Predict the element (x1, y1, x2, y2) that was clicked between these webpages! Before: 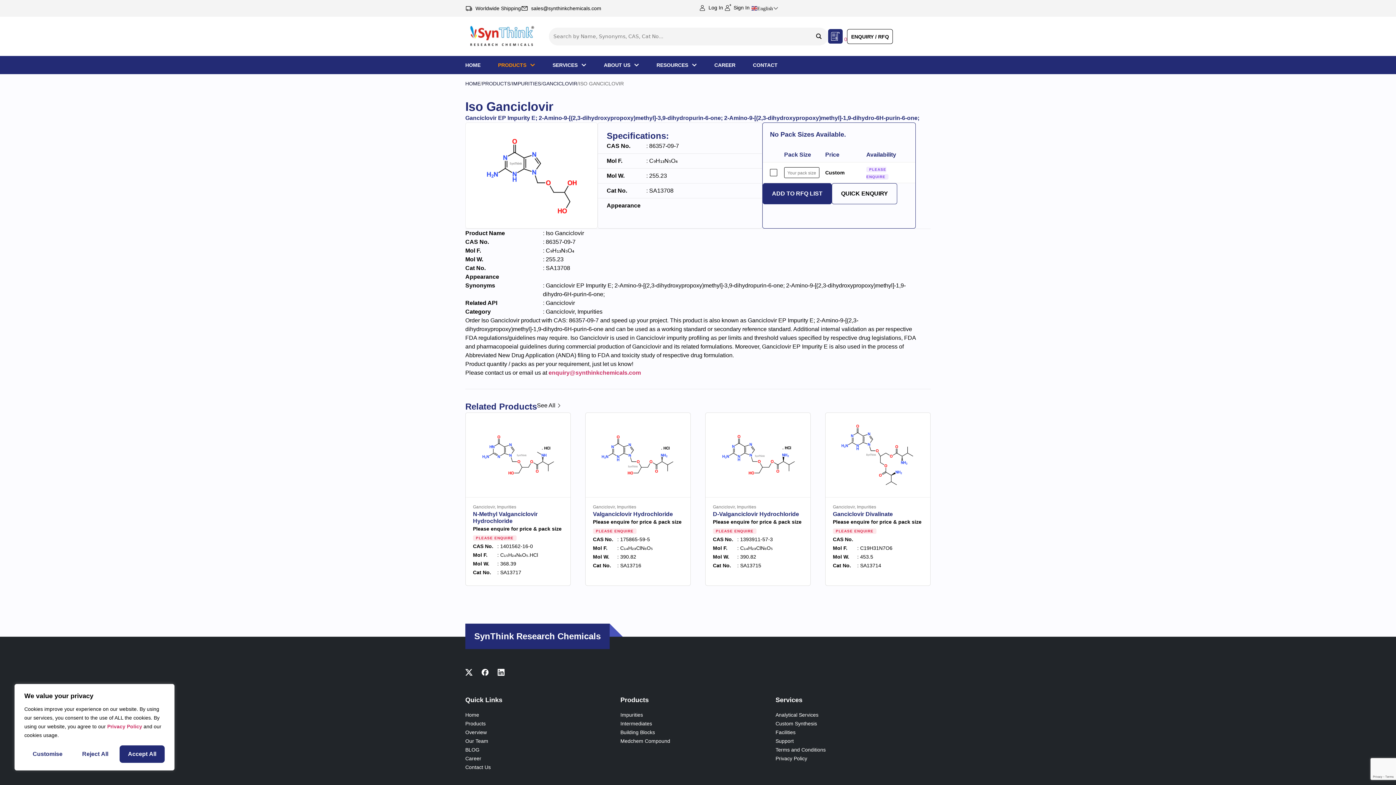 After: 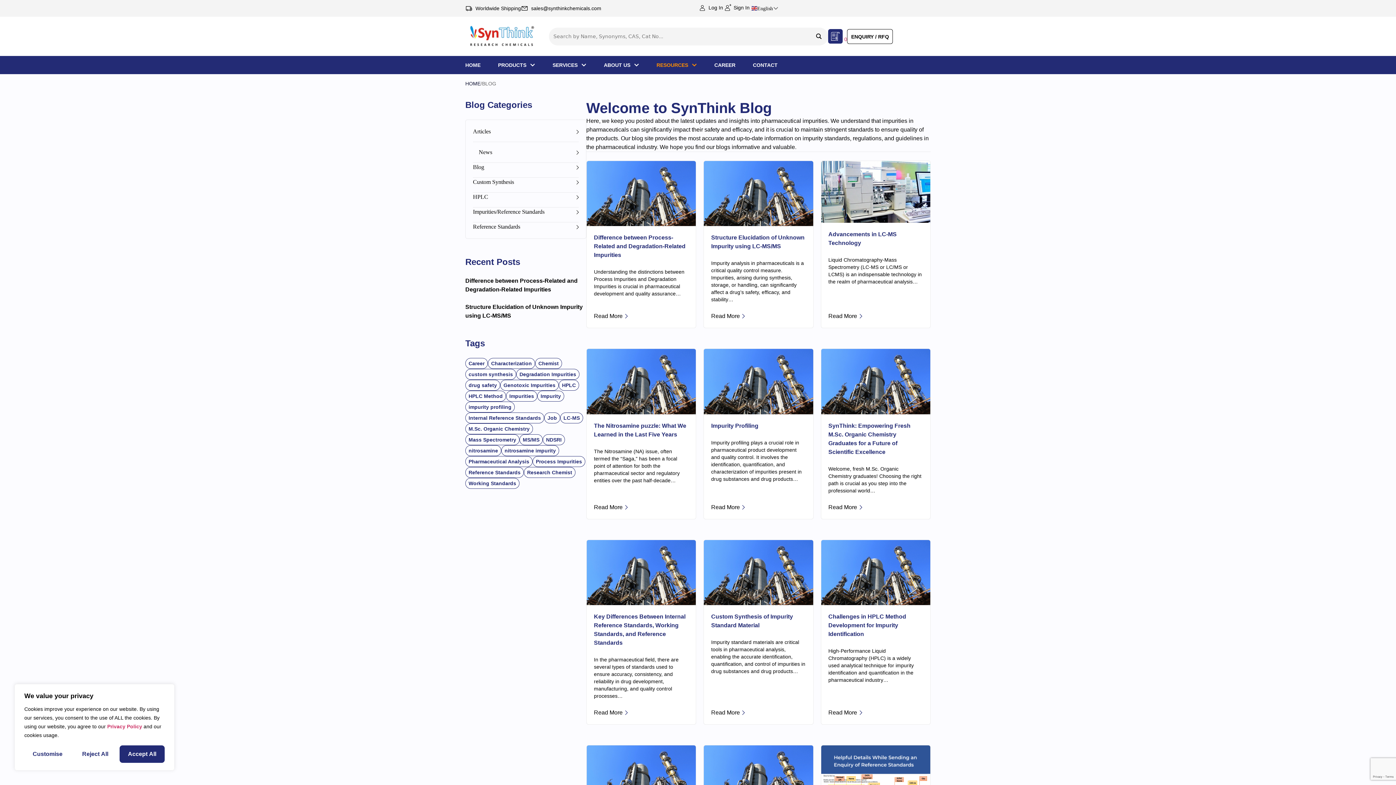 Action: label: BLOG bbox: (465, 747, 479, 752)